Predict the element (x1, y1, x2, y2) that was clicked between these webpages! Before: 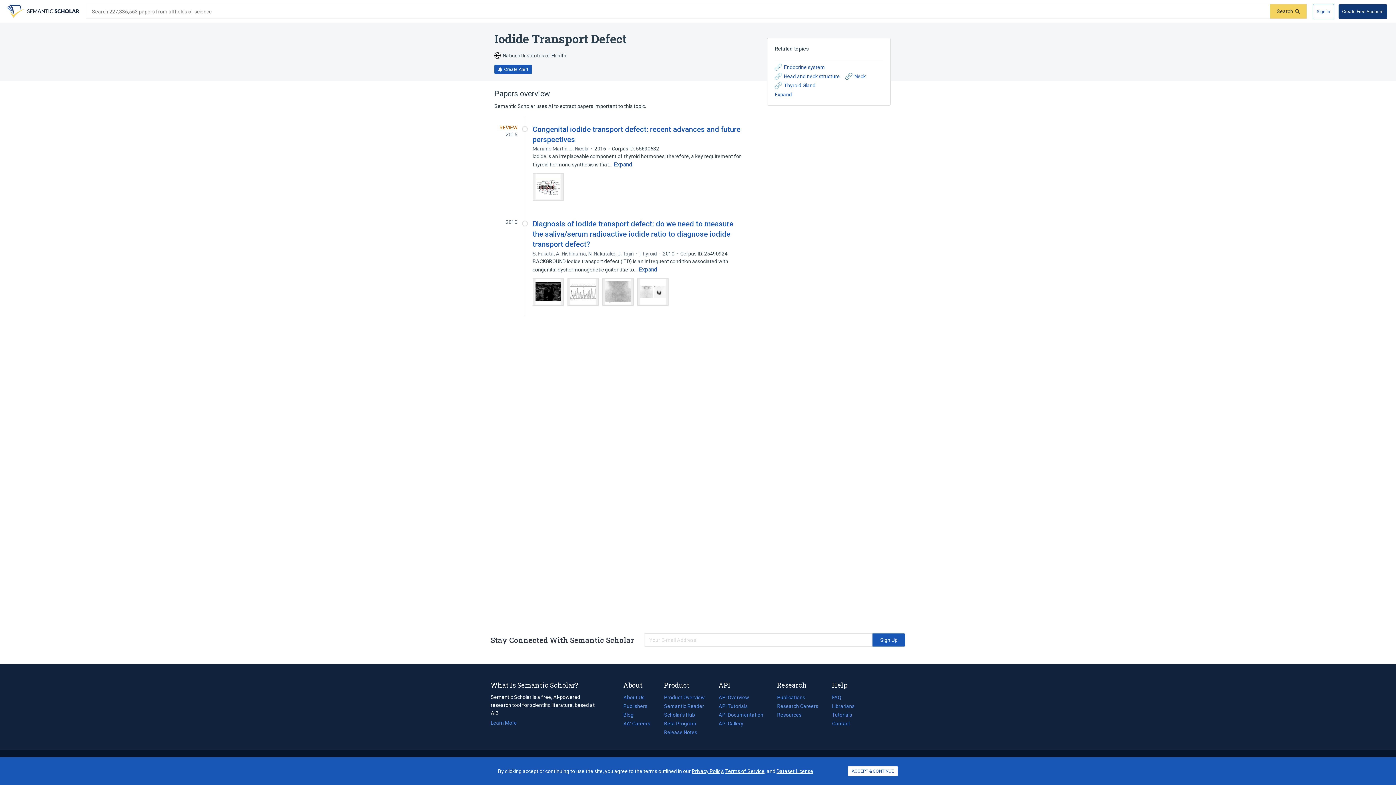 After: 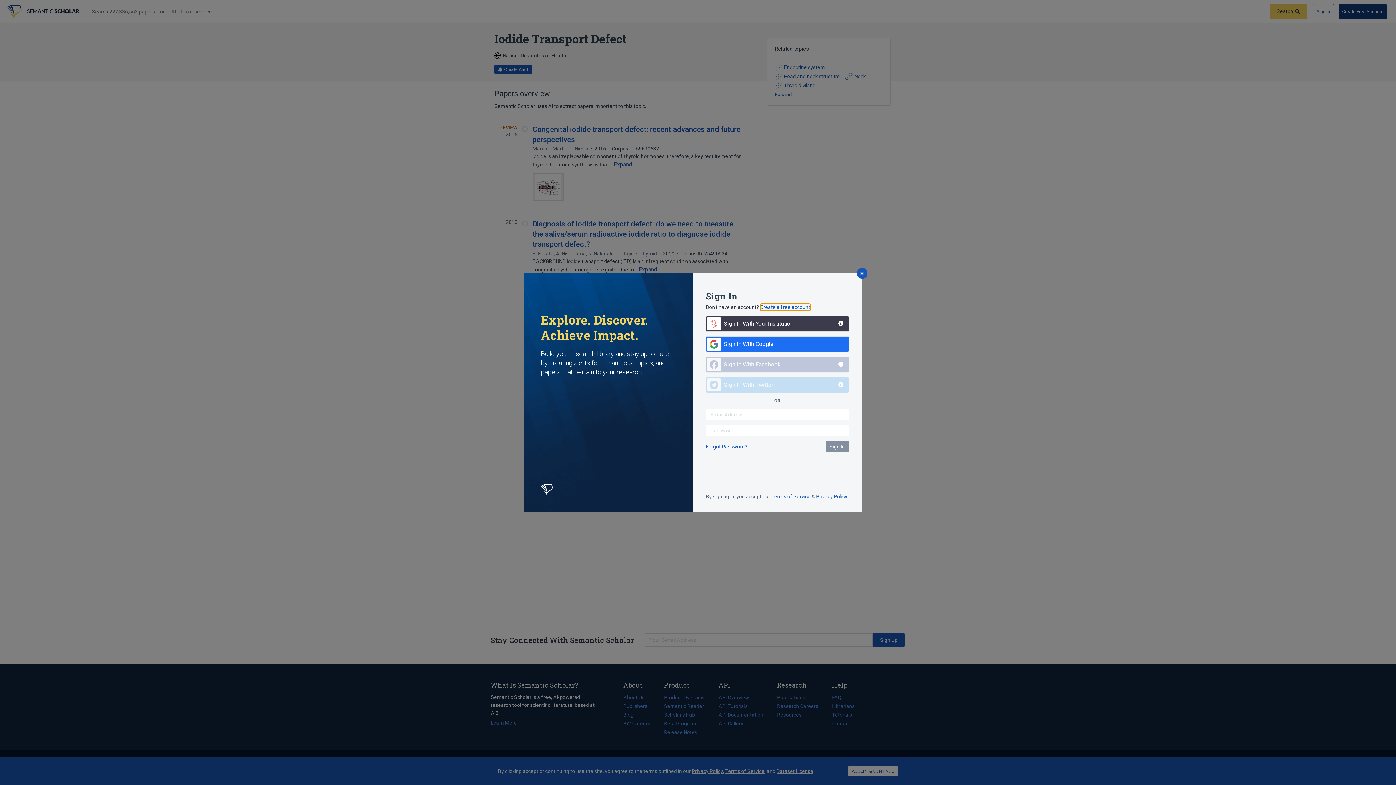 Action: label: Sign In bbox: (1313, 3, 1334, 19)